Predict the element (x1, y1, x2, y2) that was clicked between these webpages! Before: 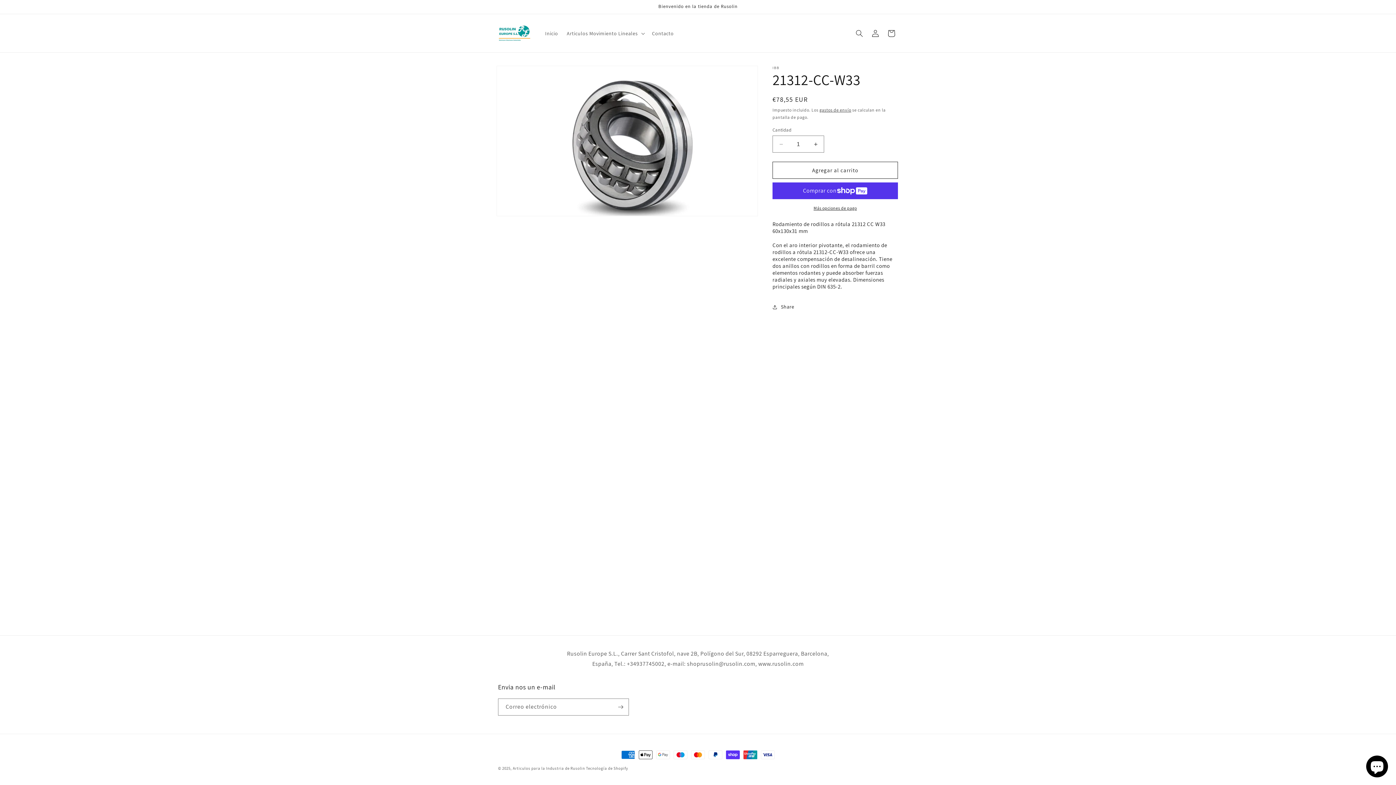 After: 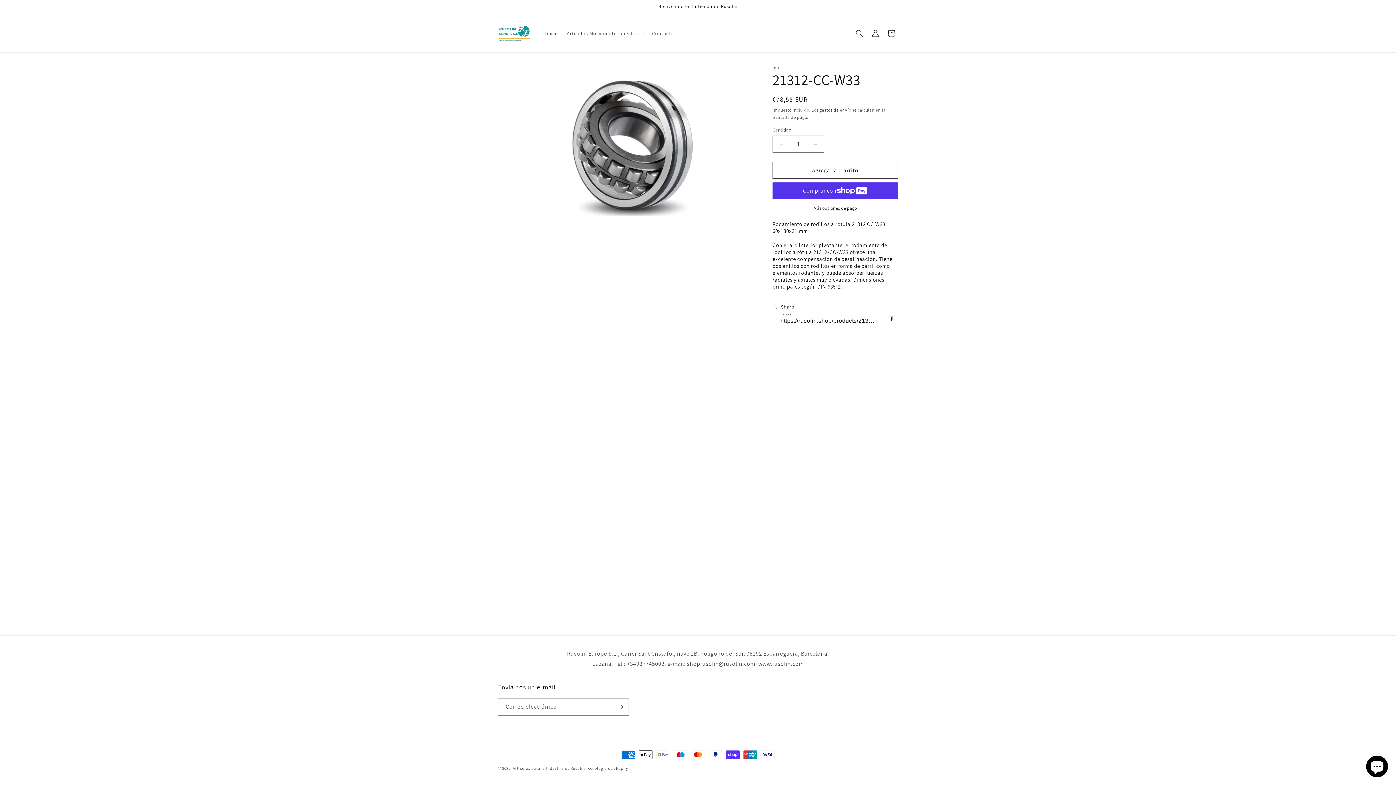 Action: bbox: (772, 299, 794, 315) label: Share